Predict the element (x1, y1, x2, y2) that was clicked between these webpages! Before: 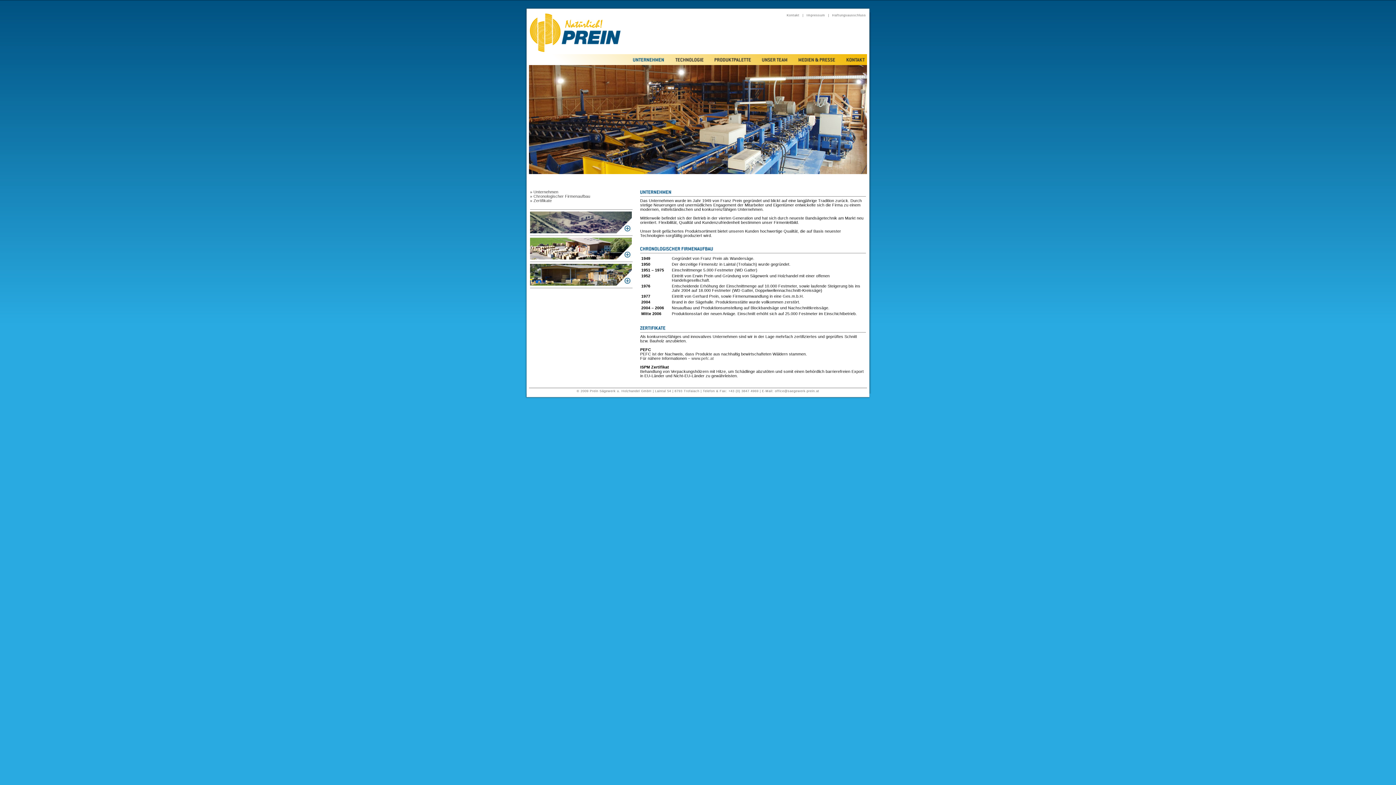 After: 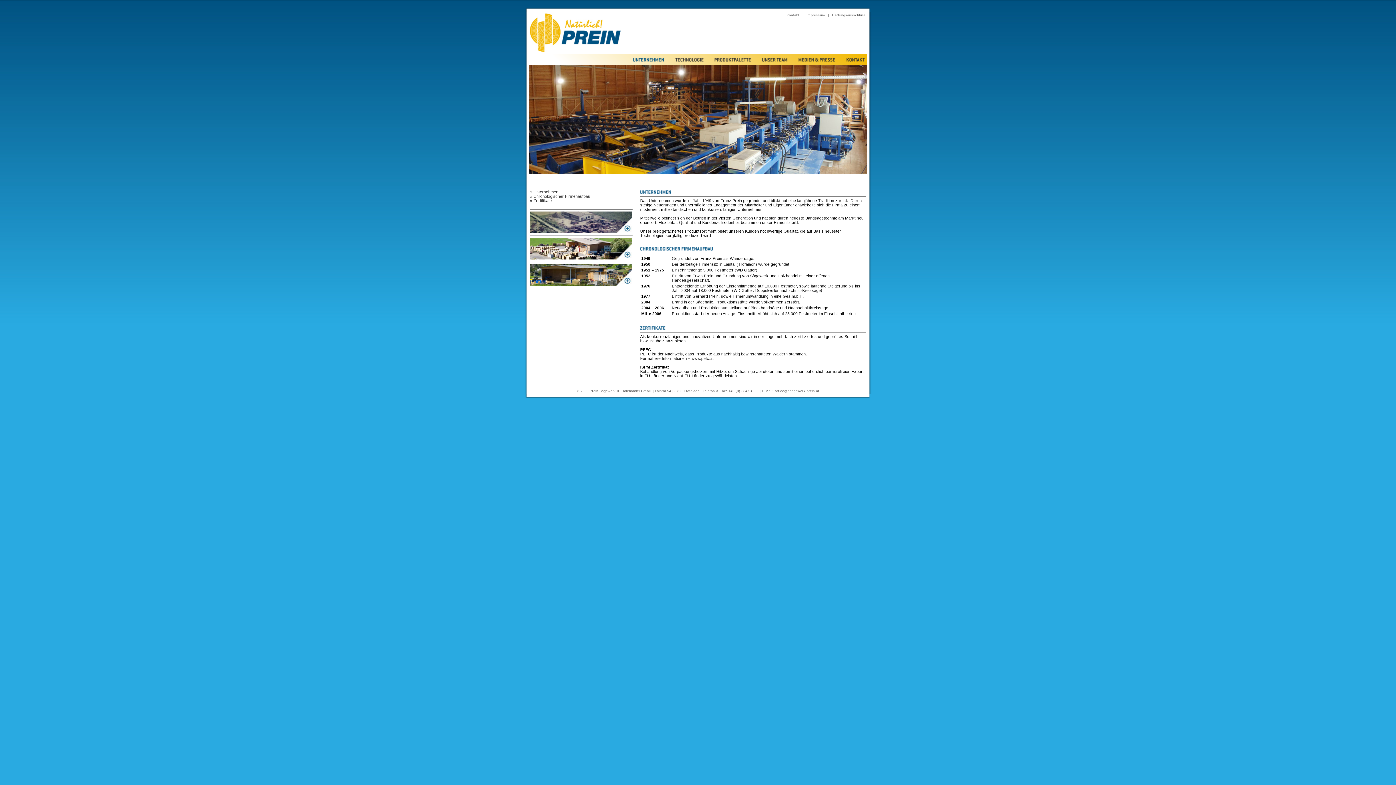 Action: bbox: (640, 326, 665, 330)